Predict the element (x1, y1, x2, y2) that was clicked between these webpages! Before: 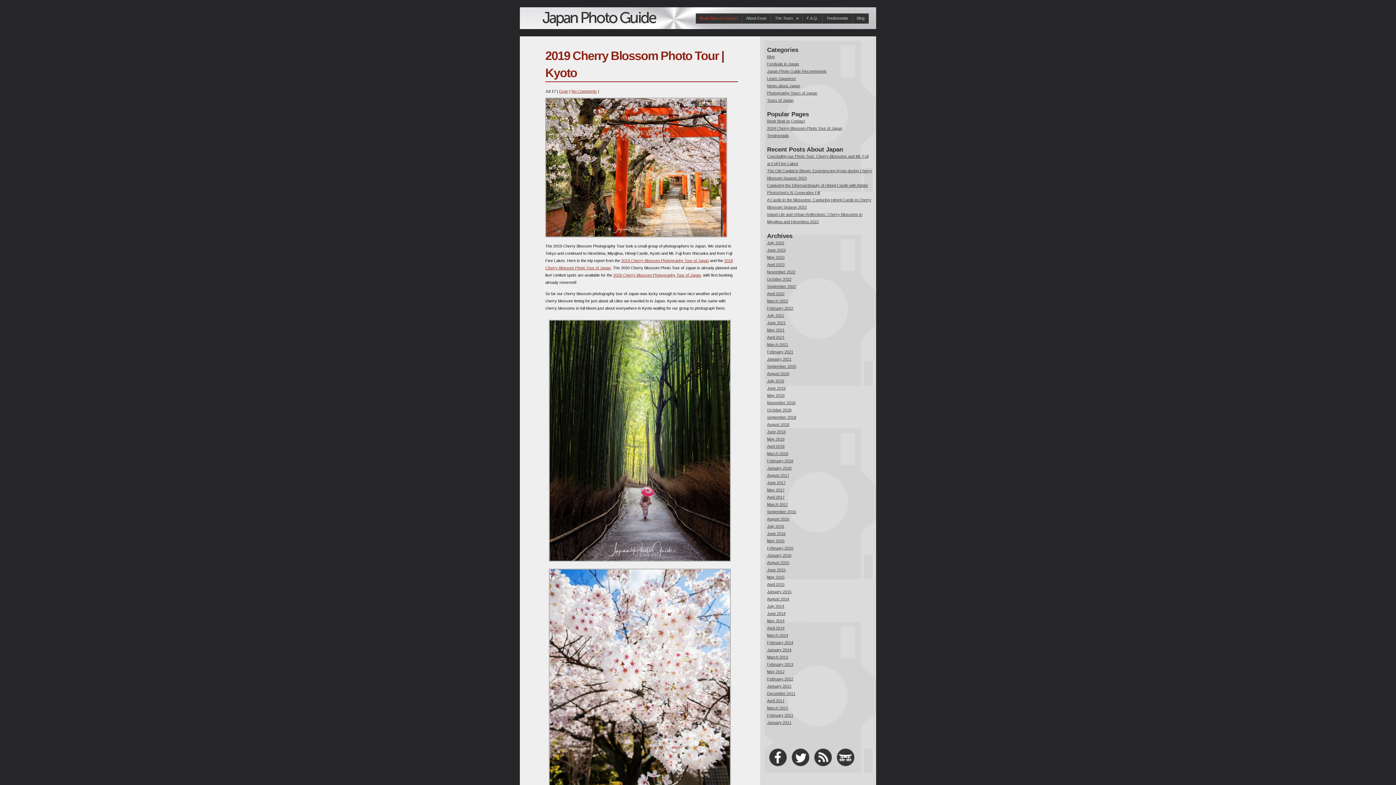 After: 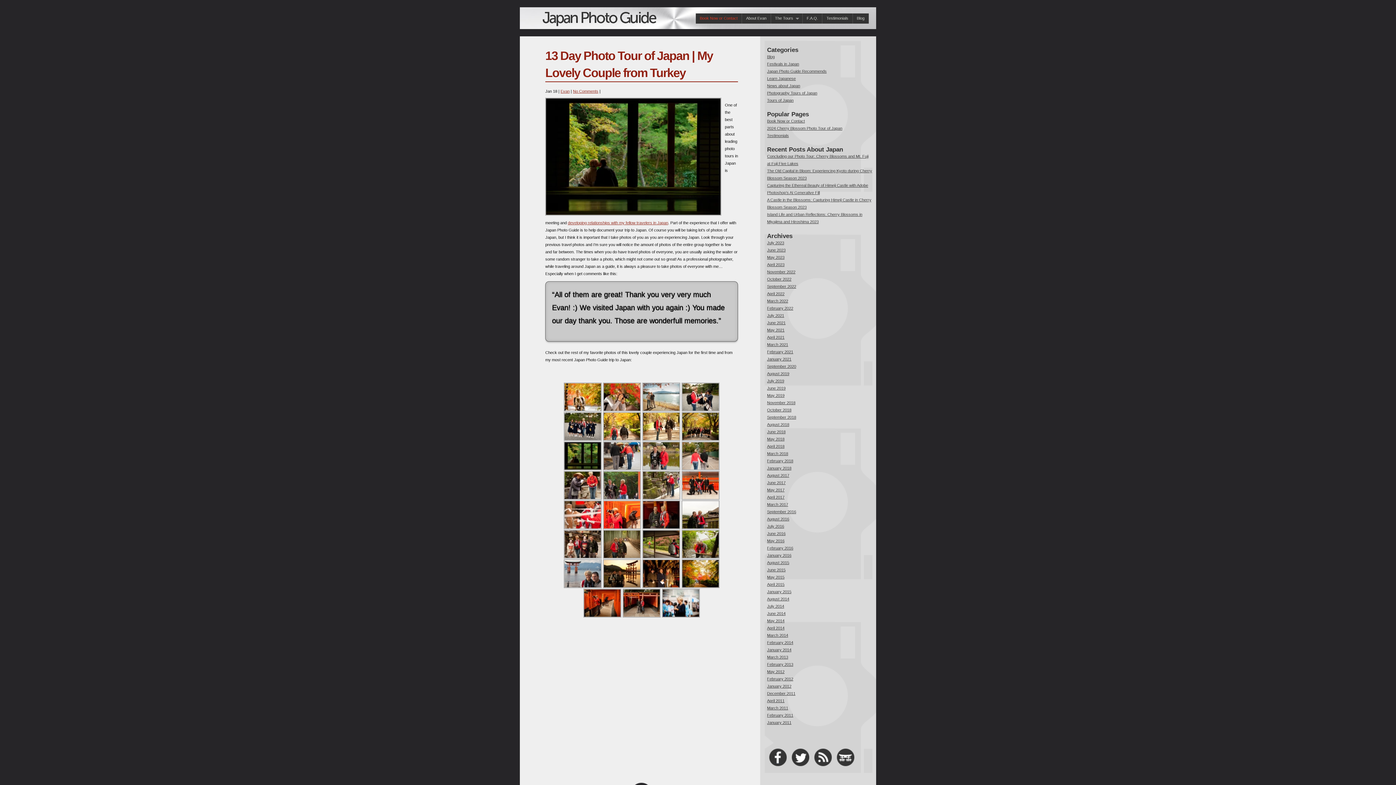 Action: label: January 2012 bbox: (767, 684, 791, 688)